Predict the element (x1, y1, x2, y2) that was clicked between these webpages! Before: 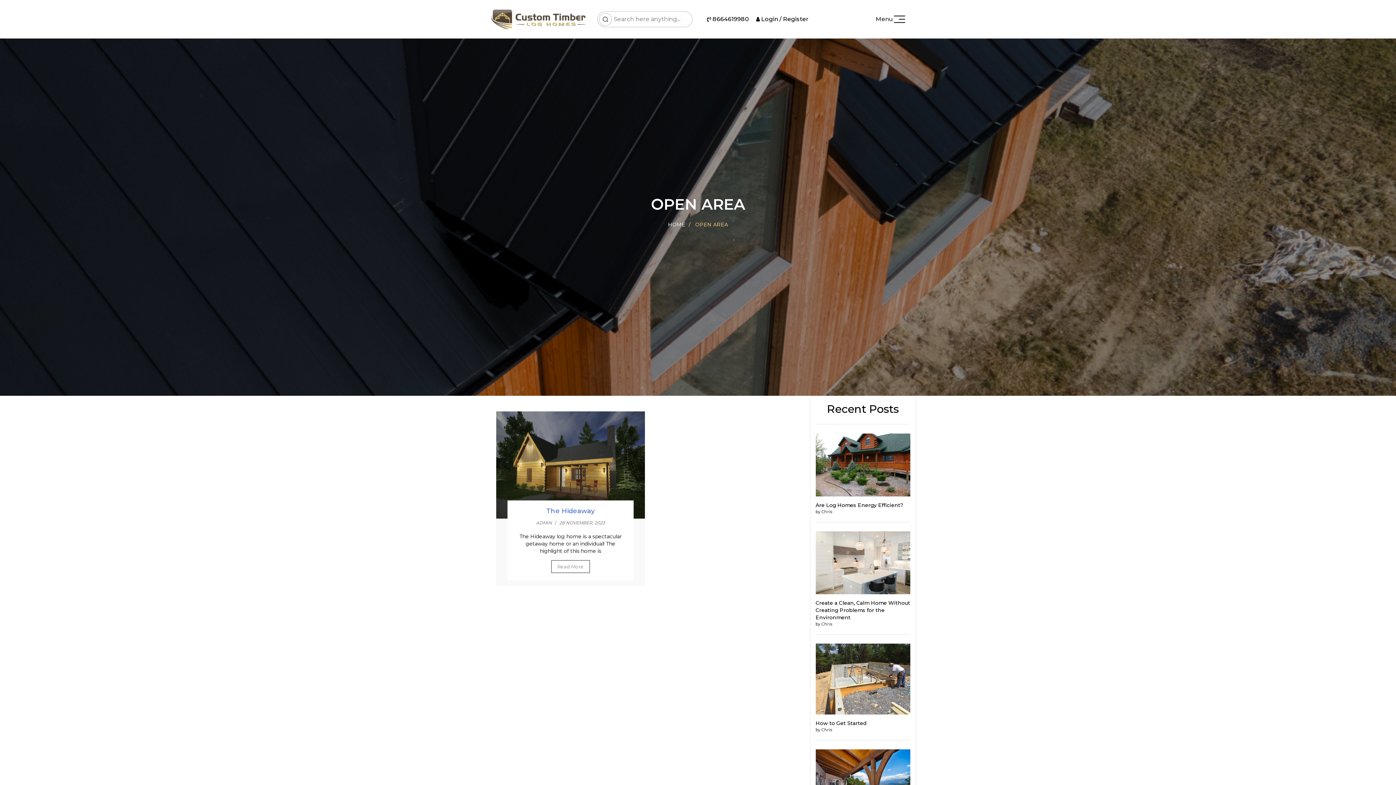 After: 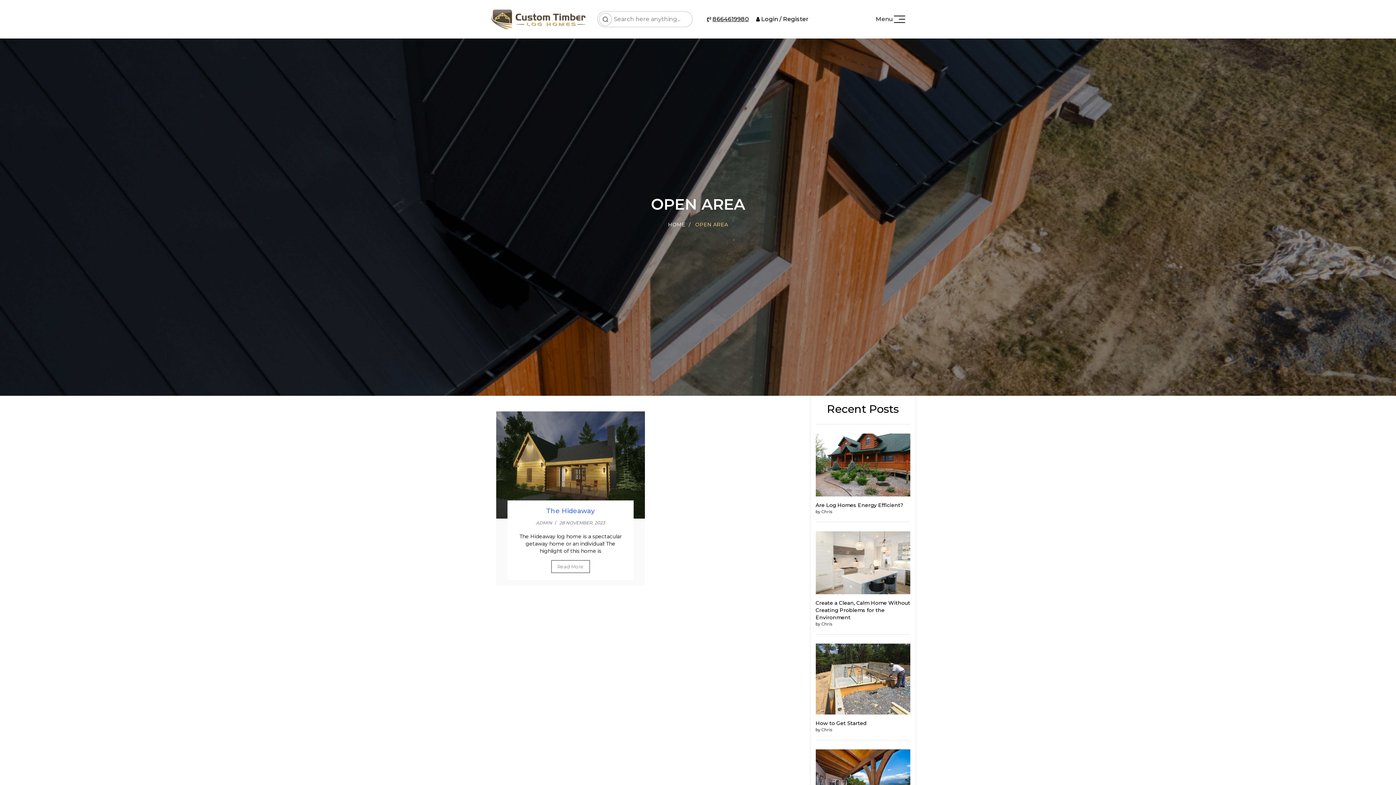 Action: bbox: (712, 15, 749, 22) label: 8664619980